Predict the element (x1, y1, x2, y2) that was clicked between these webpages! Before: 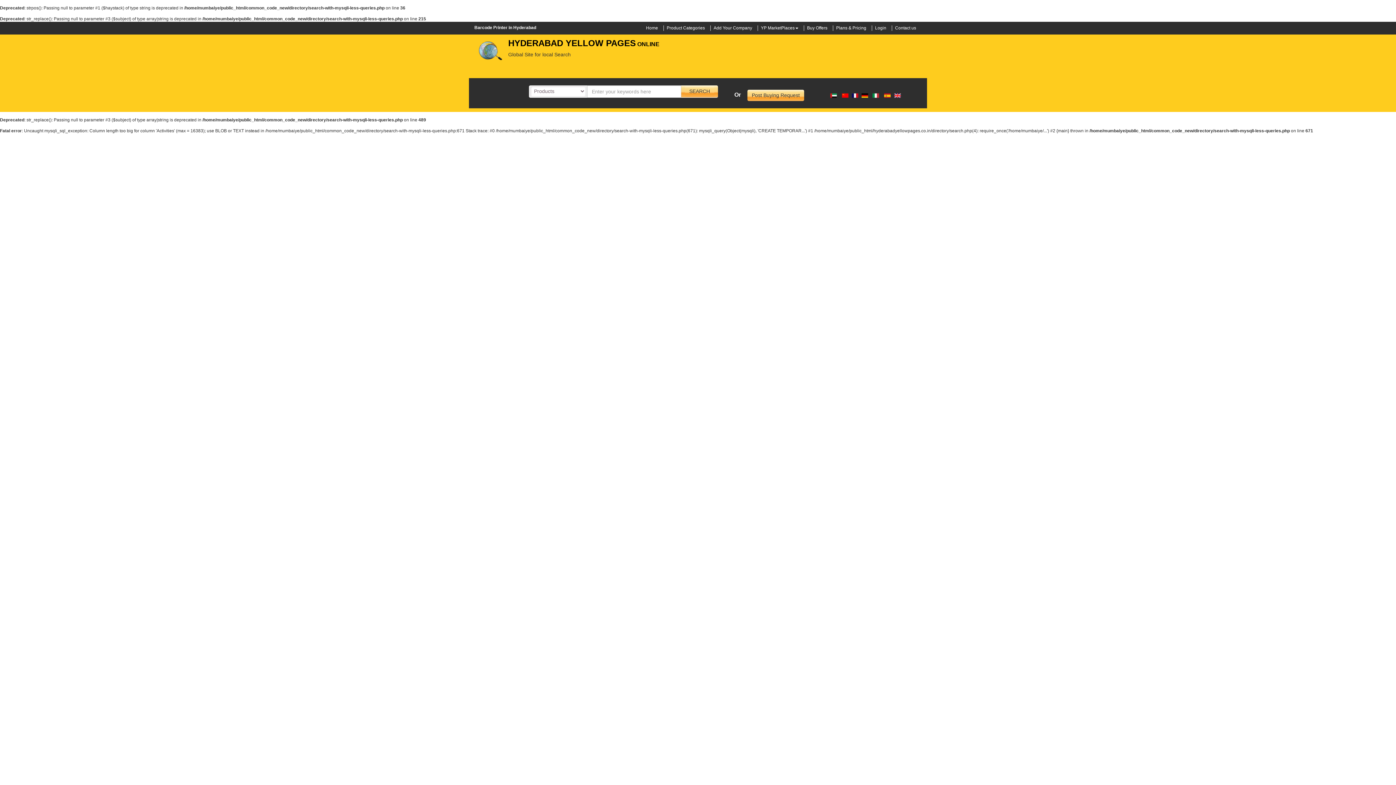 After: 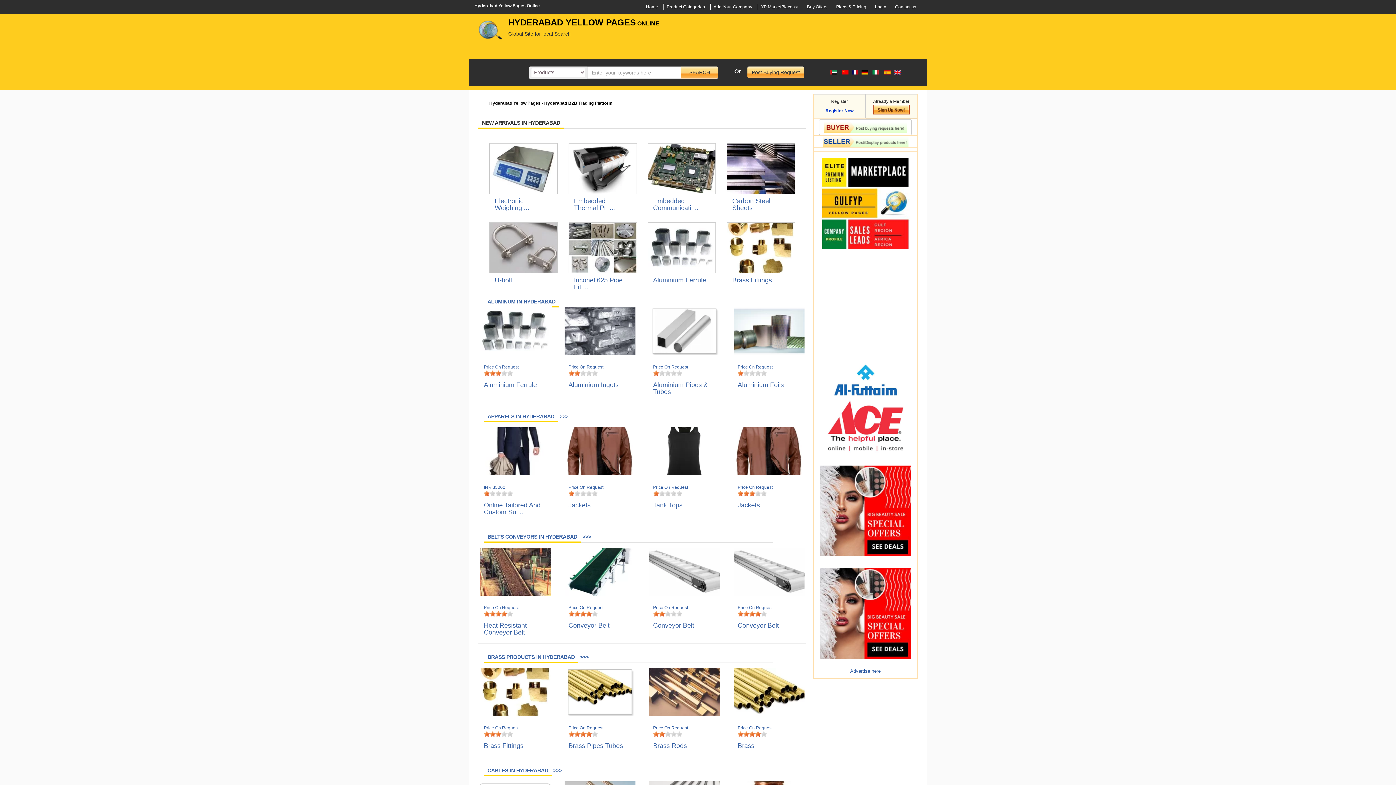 Action: bbox: (474, 25, 536, 30) label: Barcode Printer in Hyderabad